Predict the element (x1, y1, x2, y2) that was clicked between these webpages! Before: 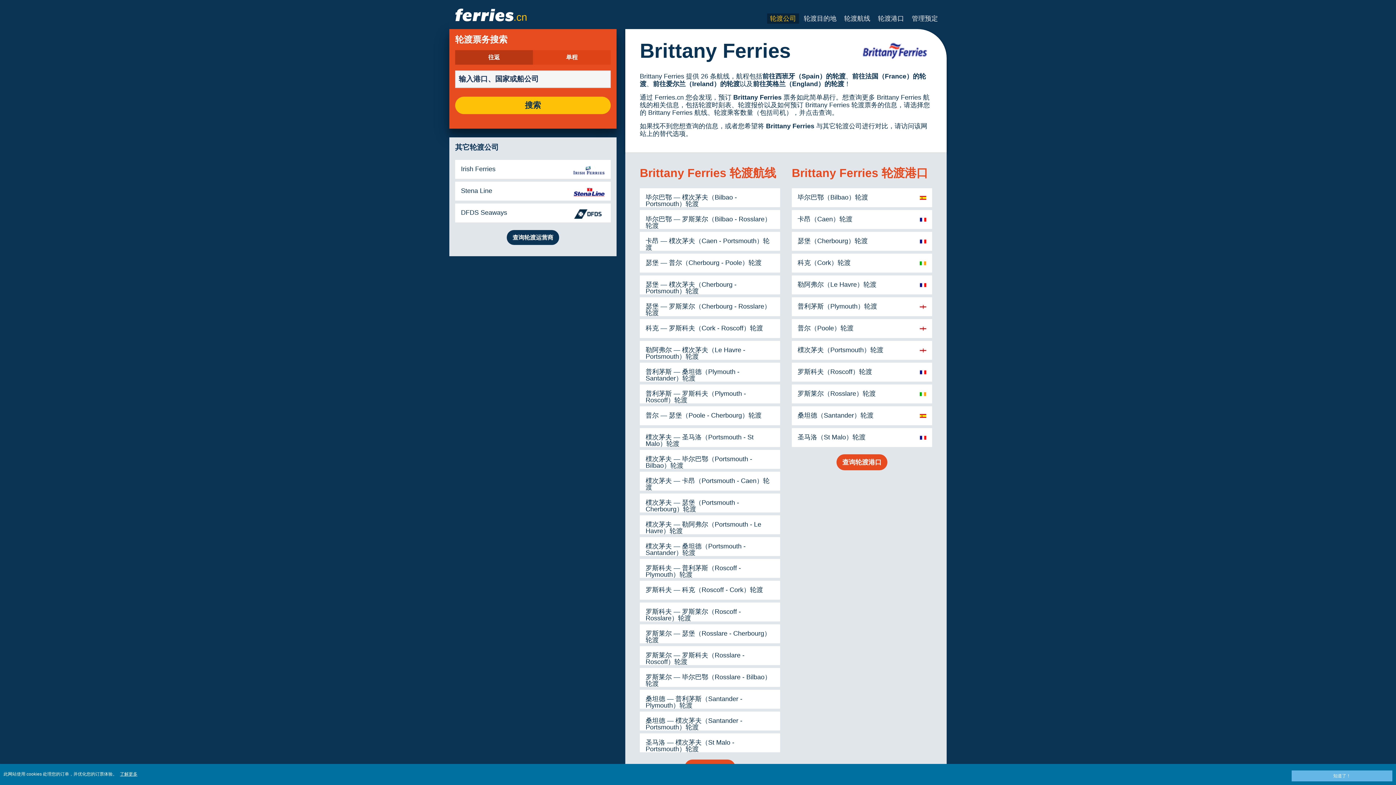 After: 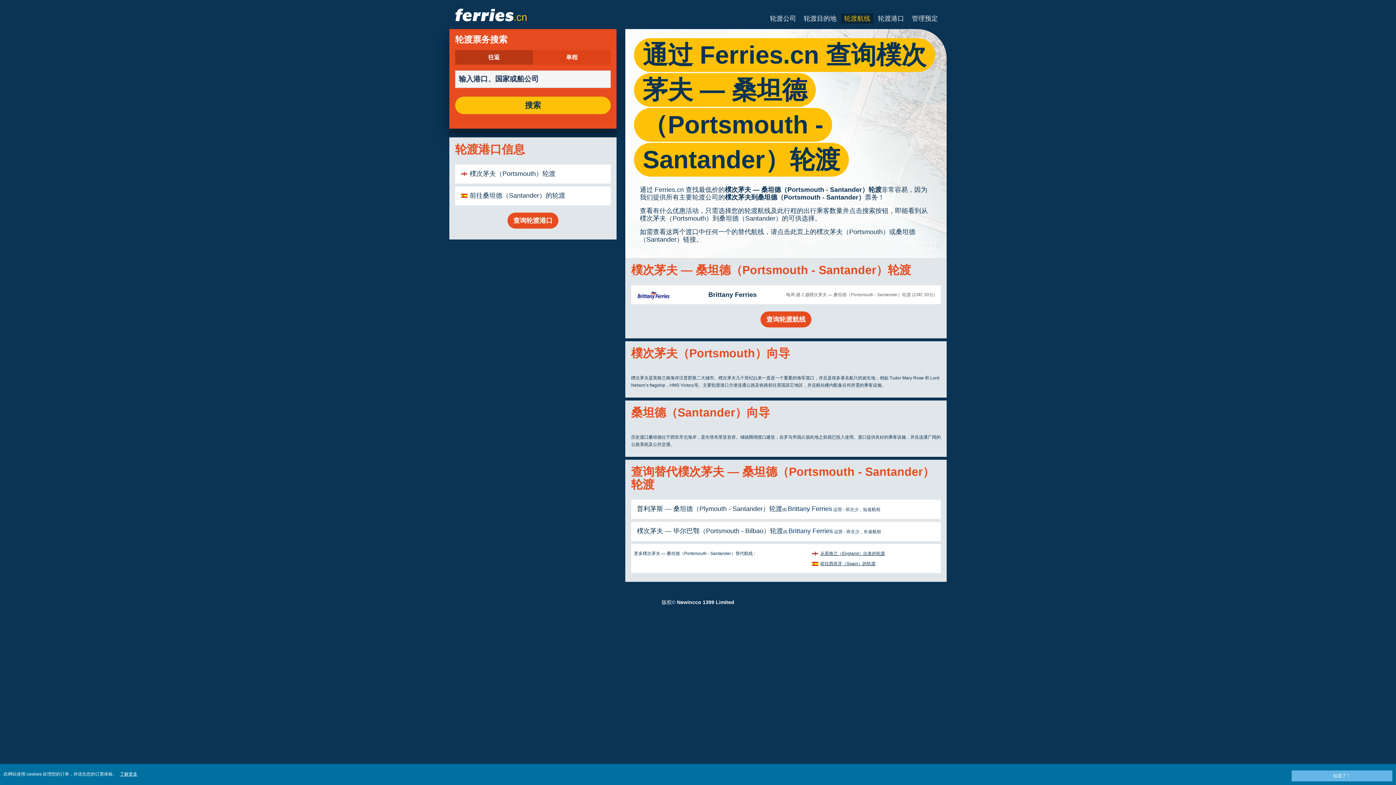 Action: bbox: (645, 543, 774, 556) label: 樸次茅夫 — 桑坦德（Portsmouth - Santander）轮渡